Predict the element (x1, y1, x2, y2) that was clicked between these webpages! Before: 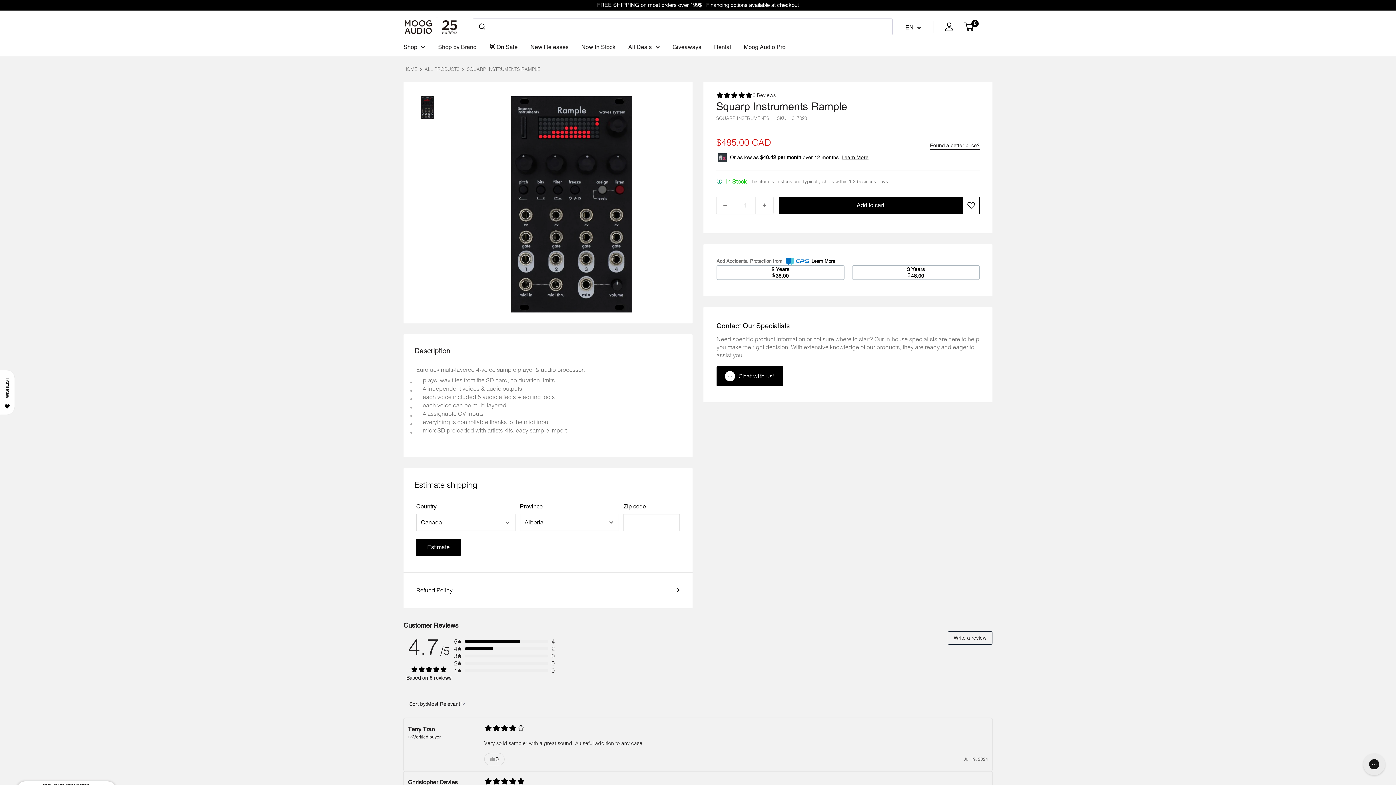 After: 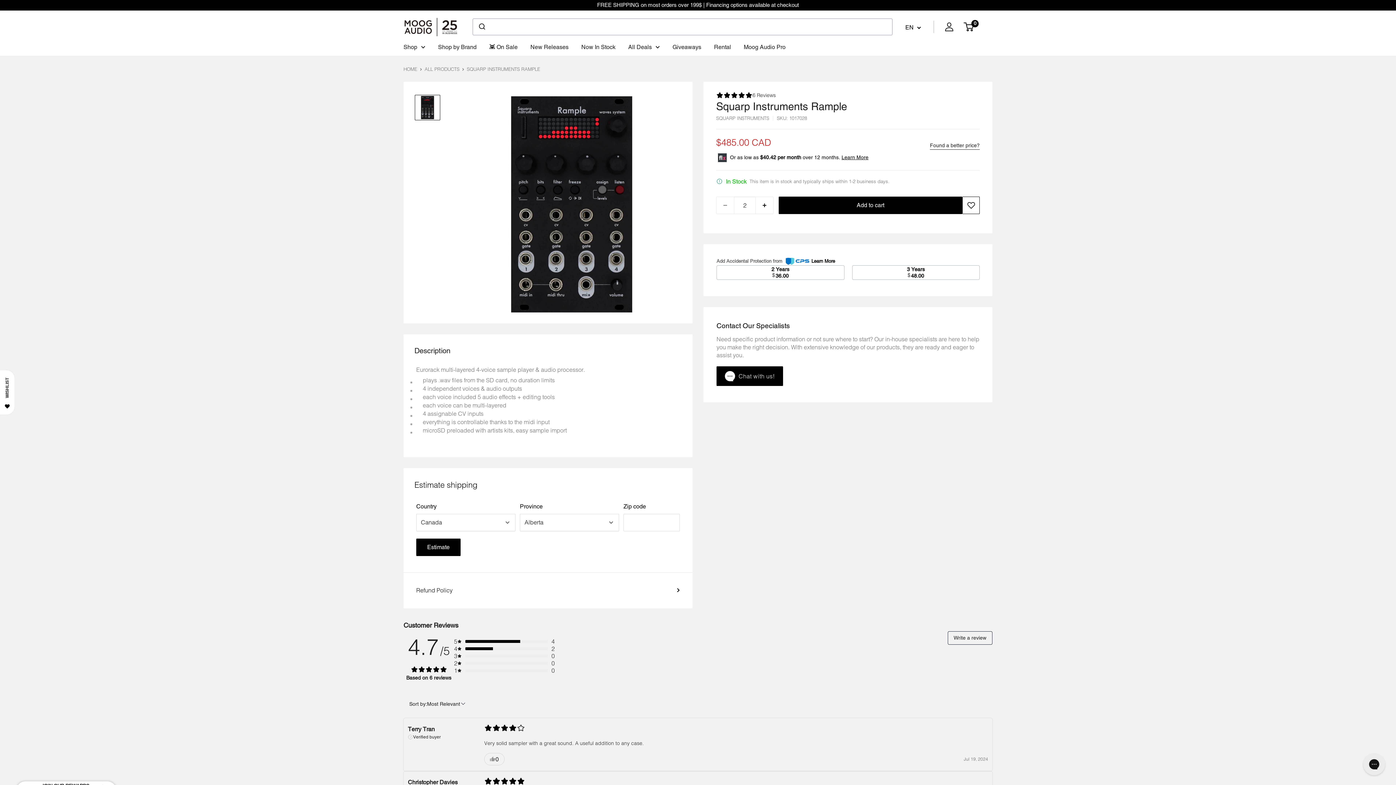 Action: label: Increase quantity by 1 bbox: (756, 196, 773, 213)